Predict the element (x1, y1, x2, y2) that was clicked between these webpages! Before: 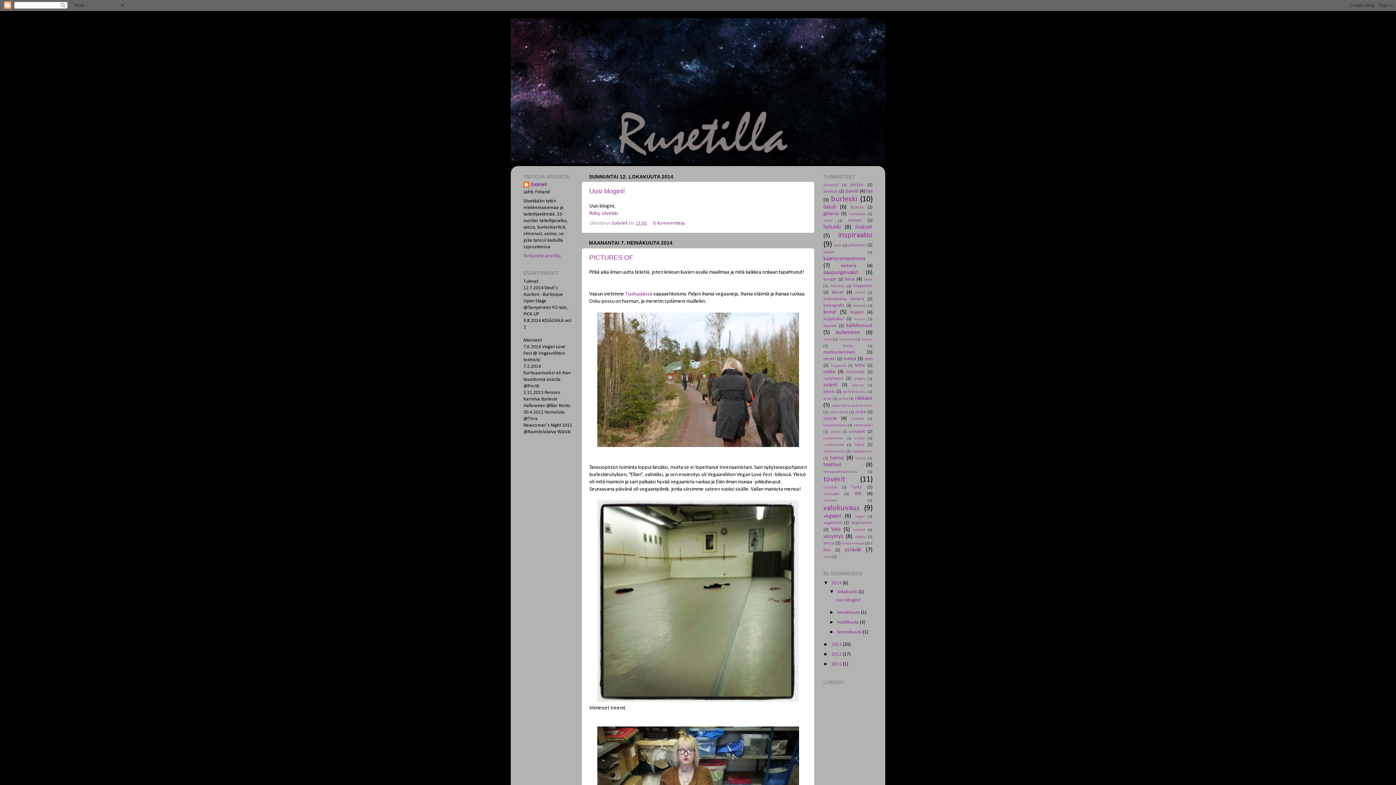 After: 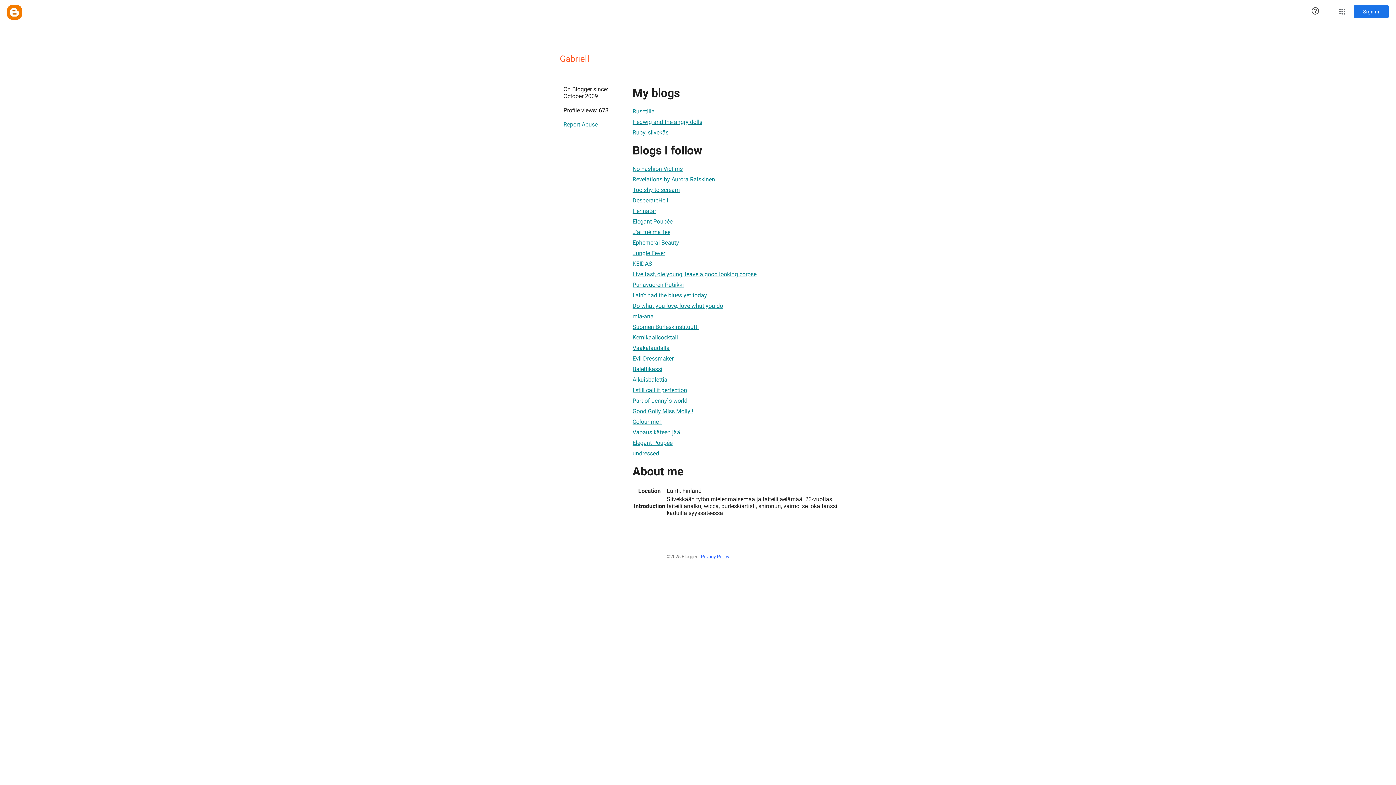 Action: label: Gabriell  bbox: (611, 221, 628, 225)